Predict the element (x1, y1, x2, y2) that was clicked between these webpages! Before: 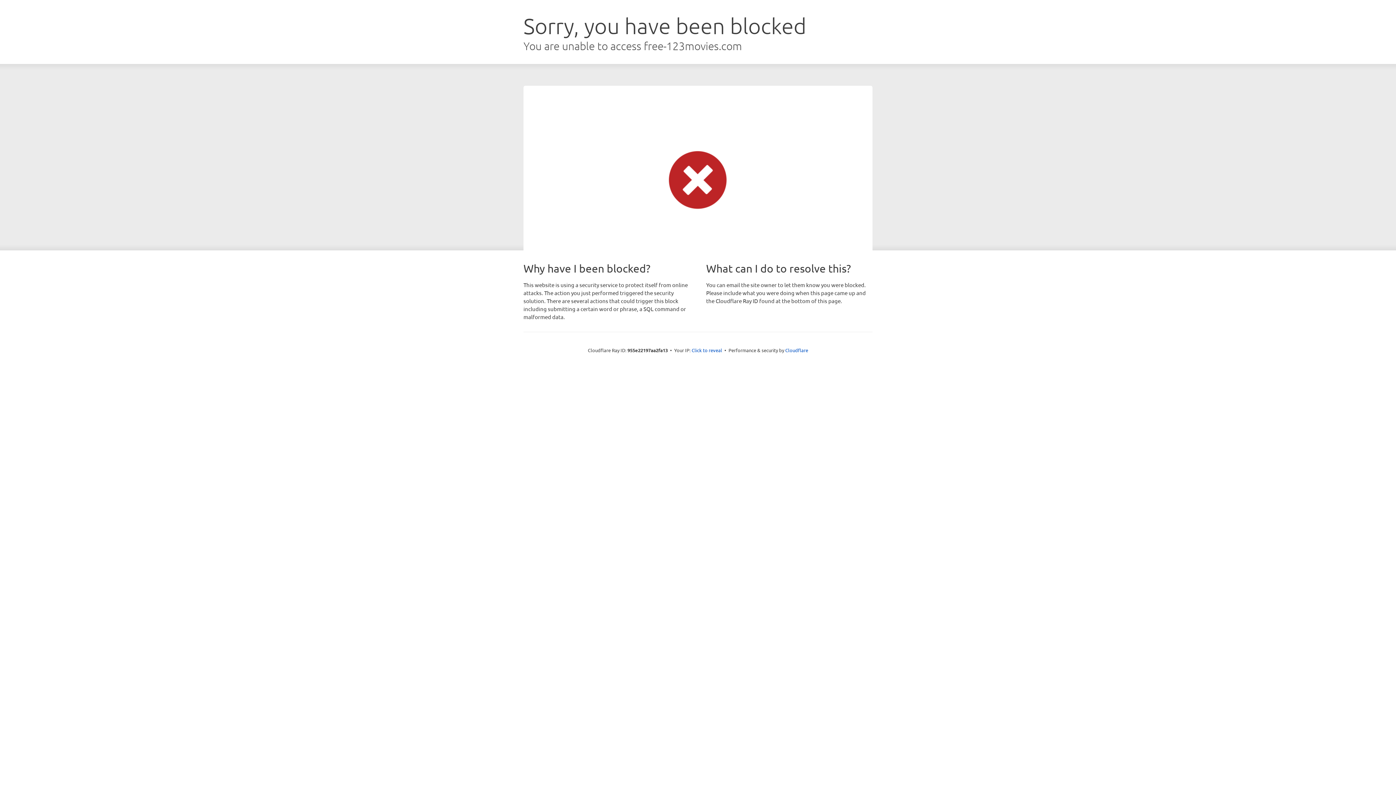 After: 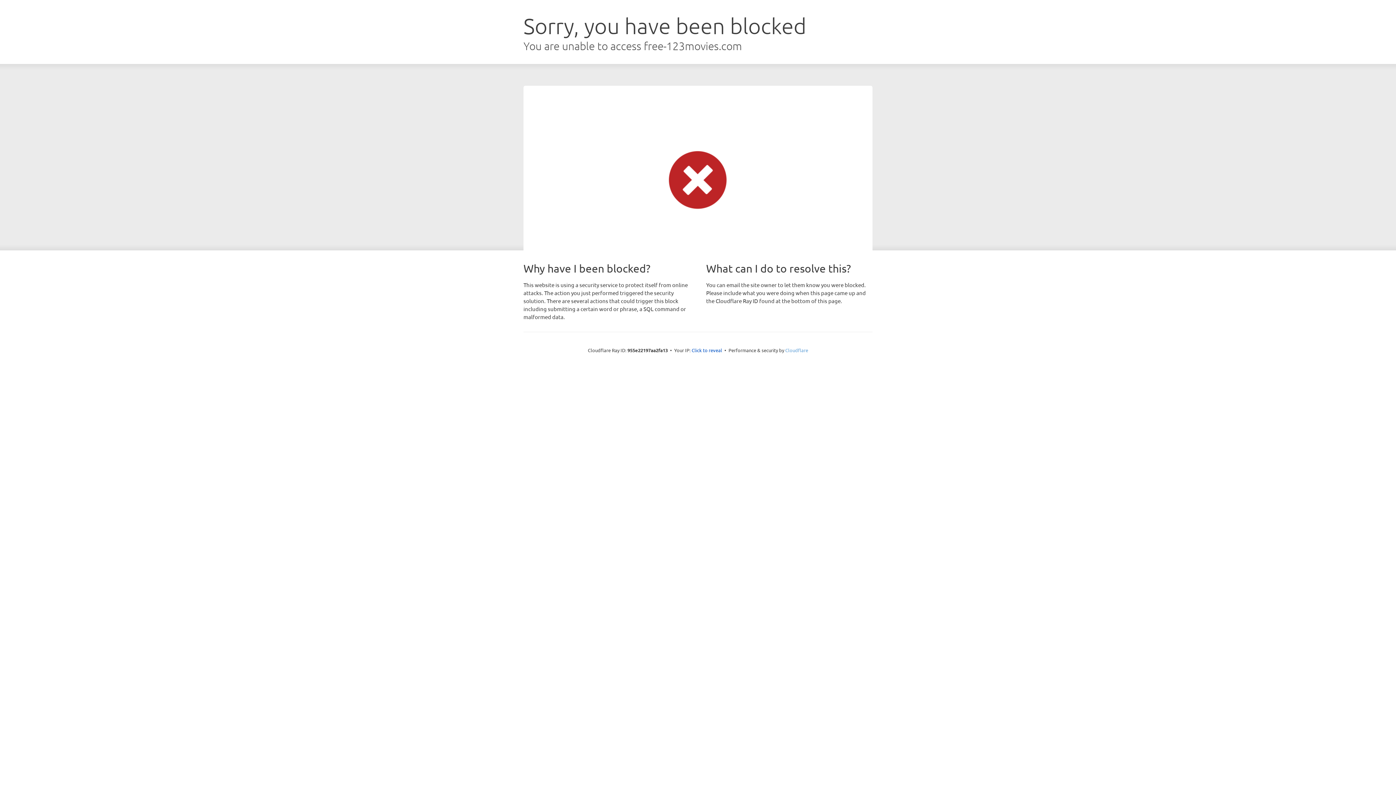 Action: bbox: (785, 347, 808, 353) label: Cloudflare